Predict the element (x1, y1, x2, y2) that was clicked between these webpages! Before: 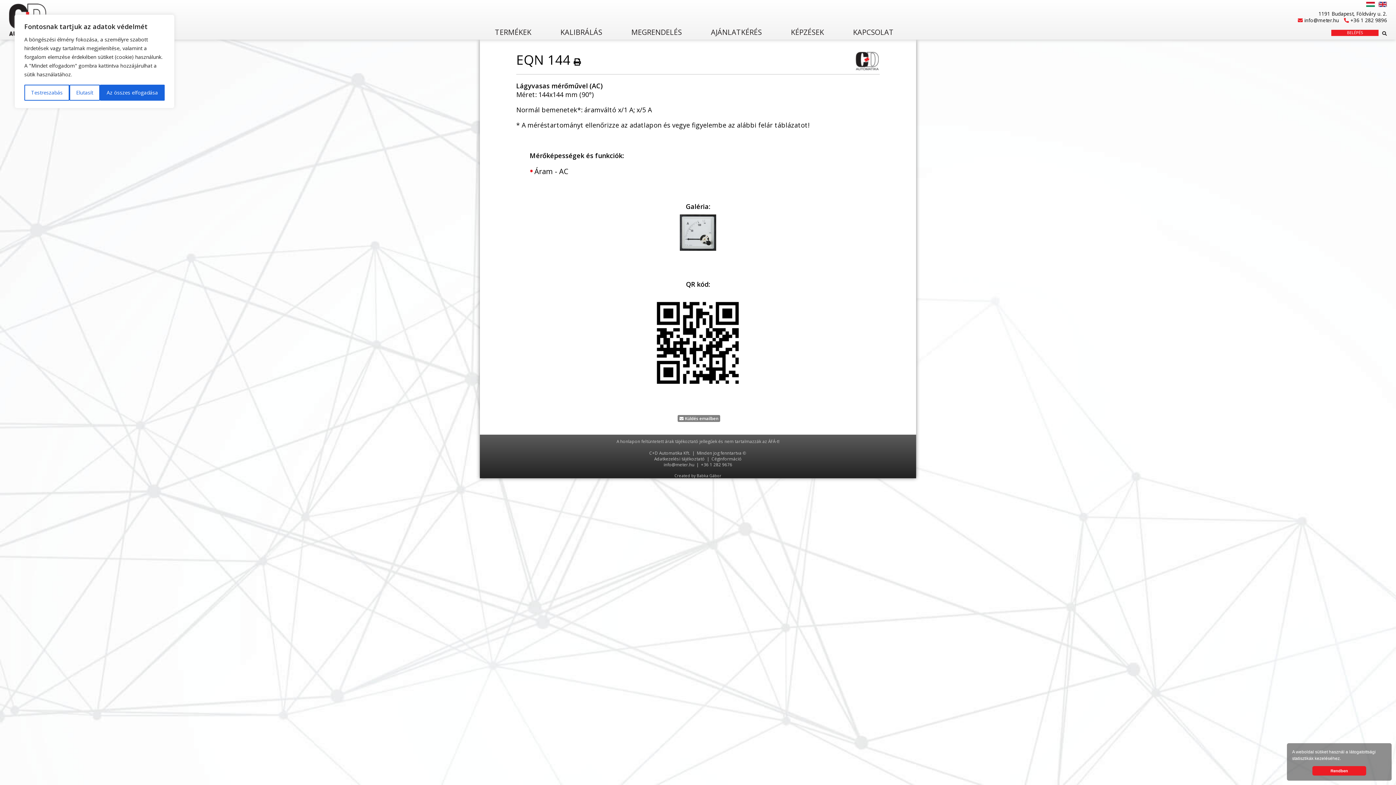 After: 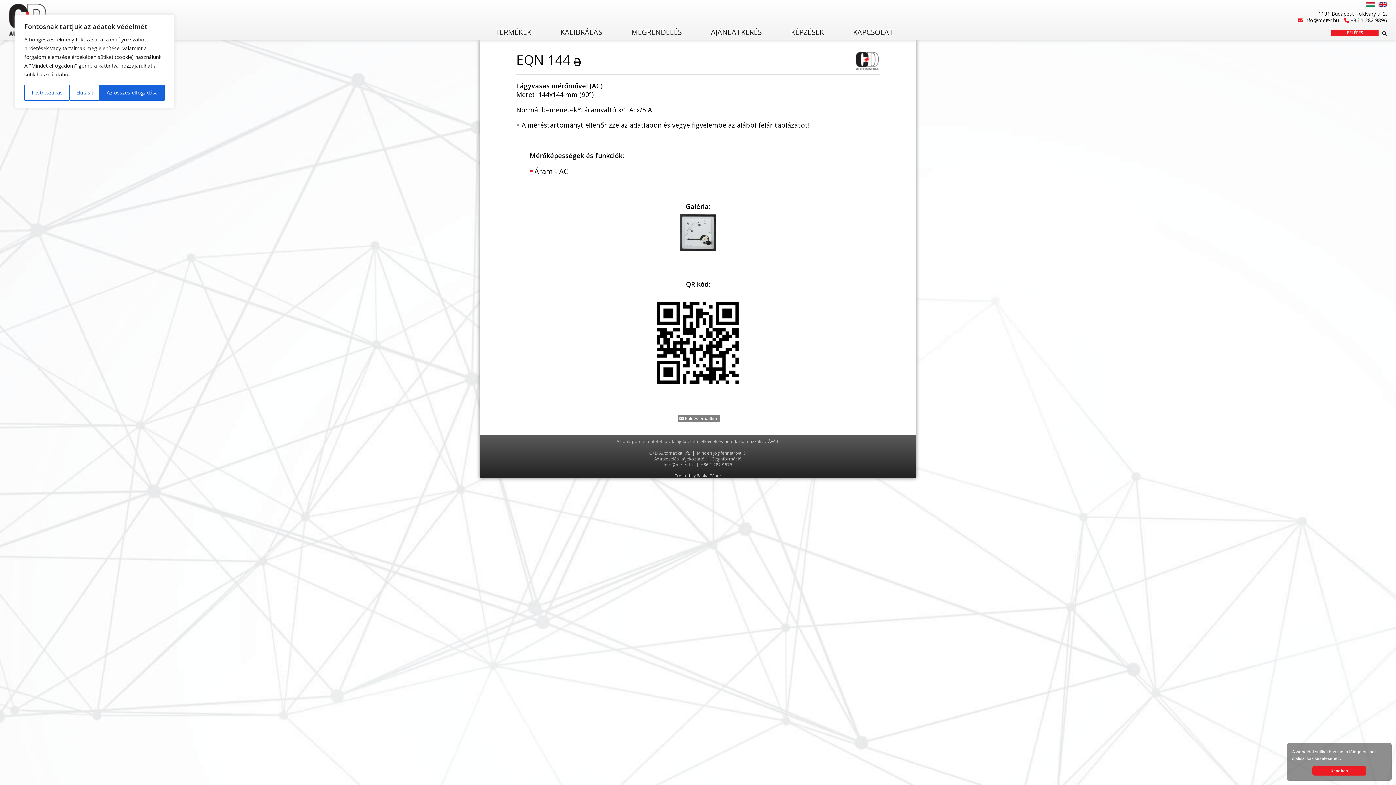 Action: label: Babka Gábor bbox: (696, 473, 721, 478)